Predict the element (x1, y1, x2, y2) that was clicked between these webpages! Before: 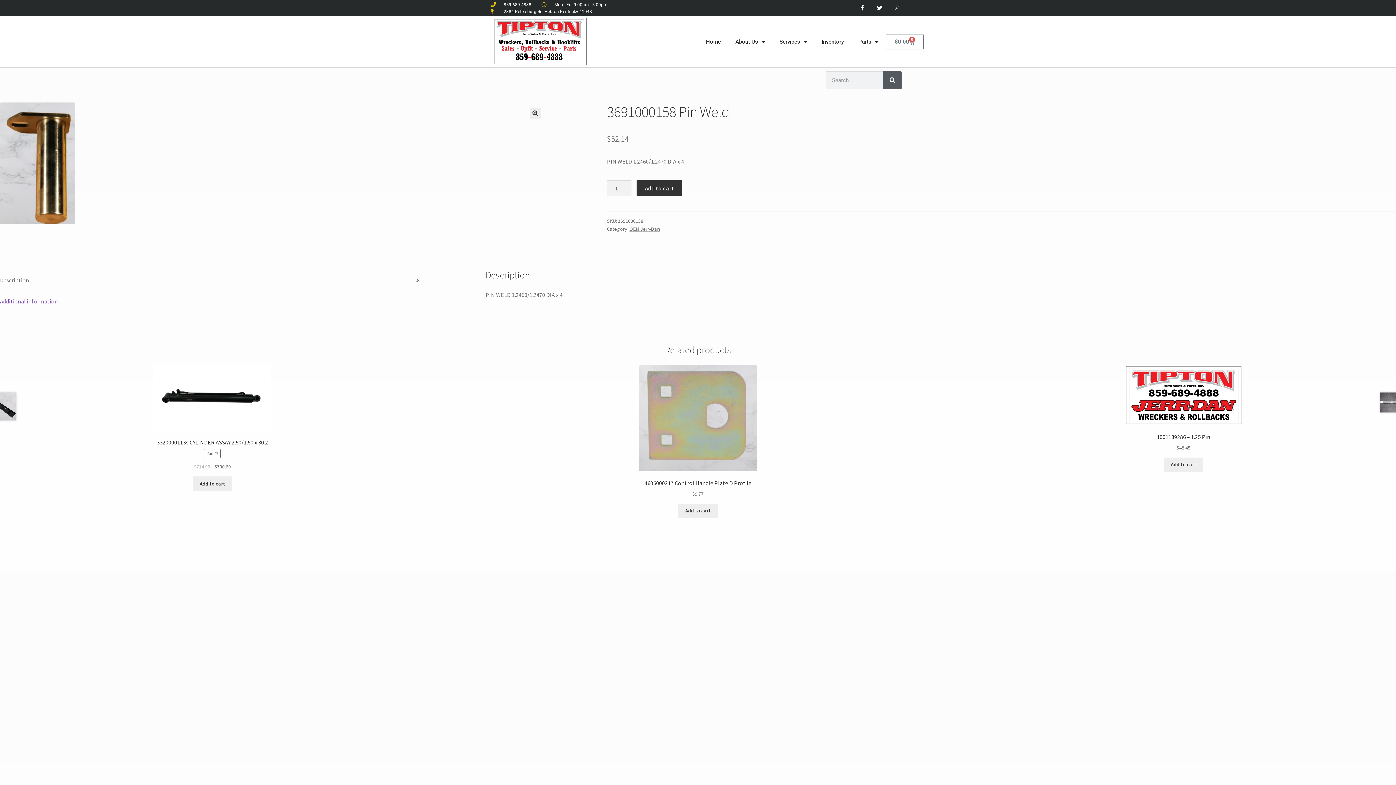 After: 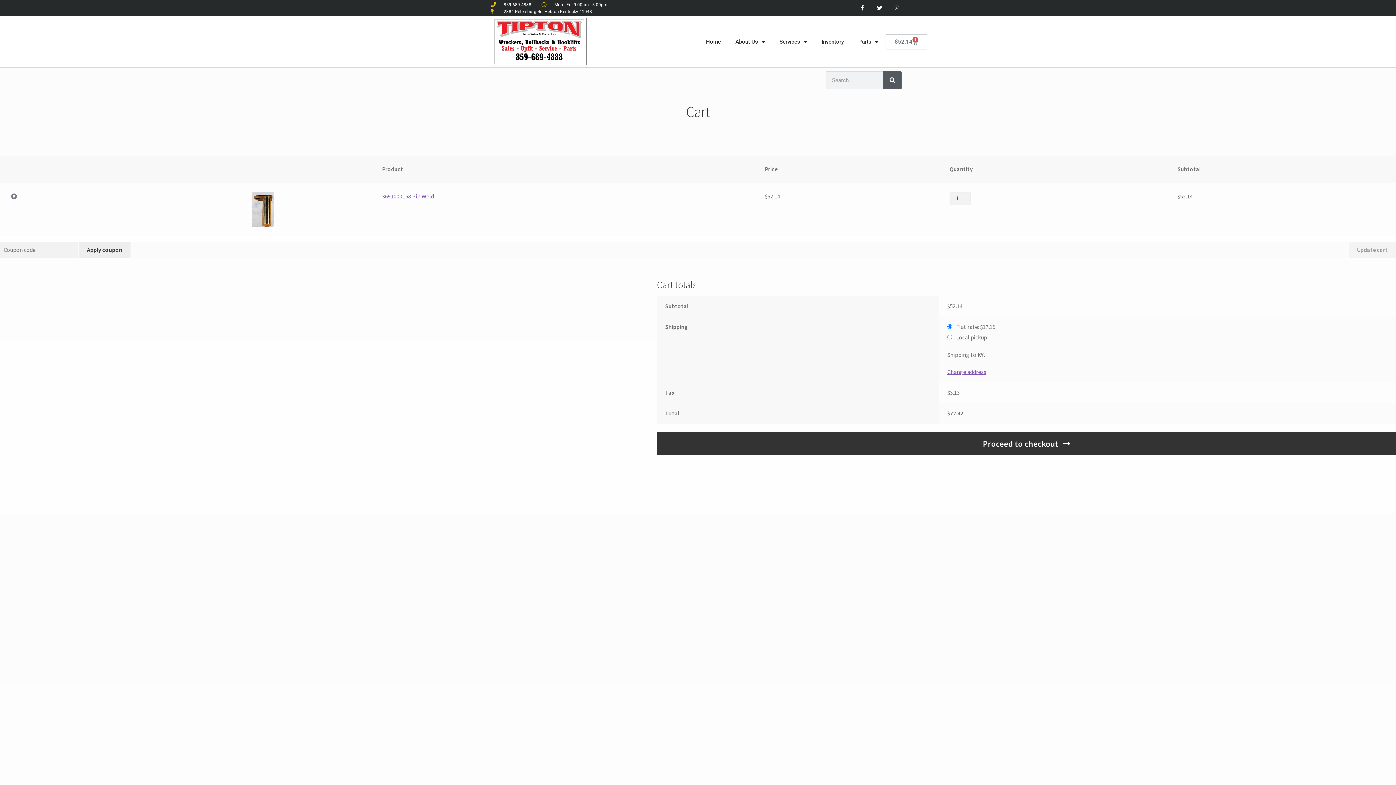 Action: label: Add to cart bbox: (636, 180, 682, 196)